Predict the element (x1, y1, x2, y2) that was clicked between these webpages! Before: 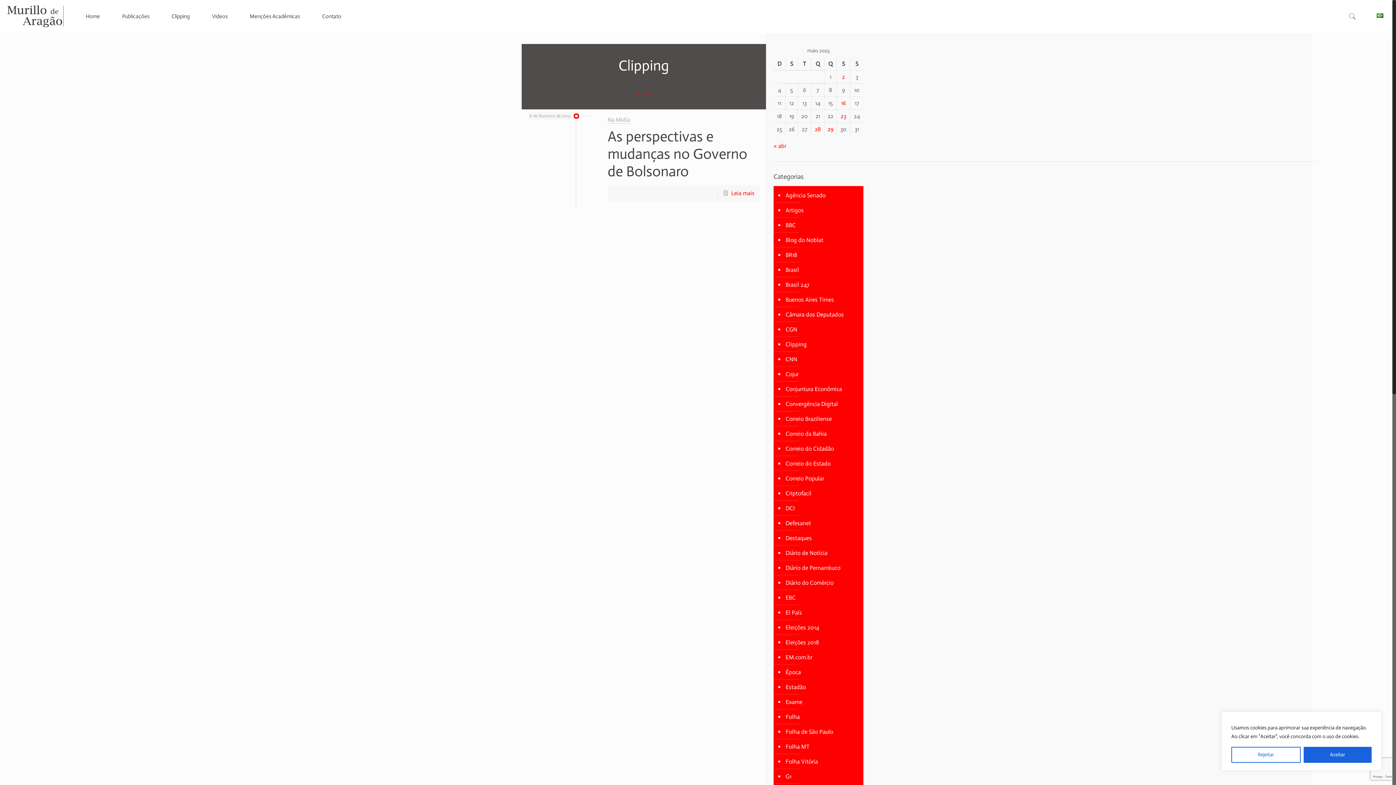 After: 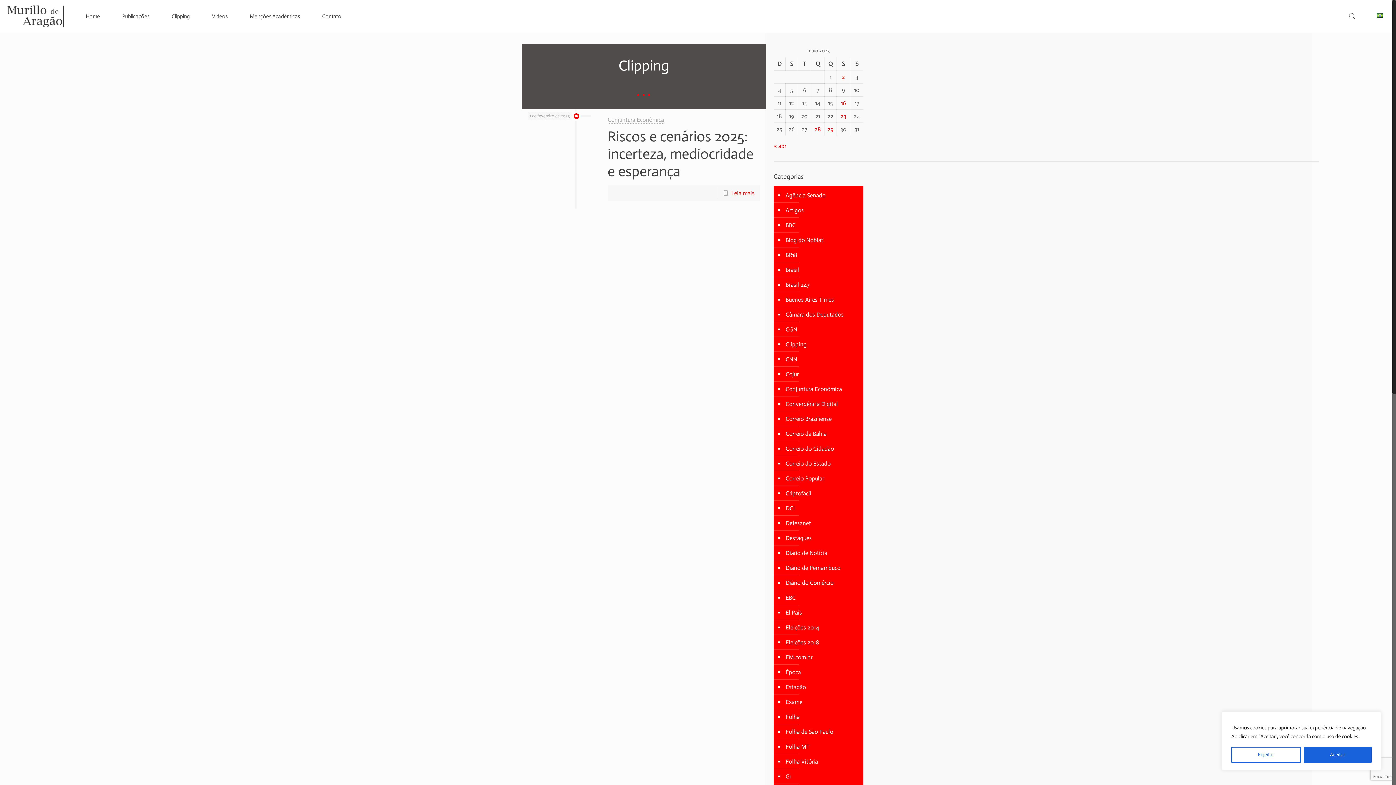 Action: label: Conjuntura Econômica bbox: (784, 381, 860, 396)